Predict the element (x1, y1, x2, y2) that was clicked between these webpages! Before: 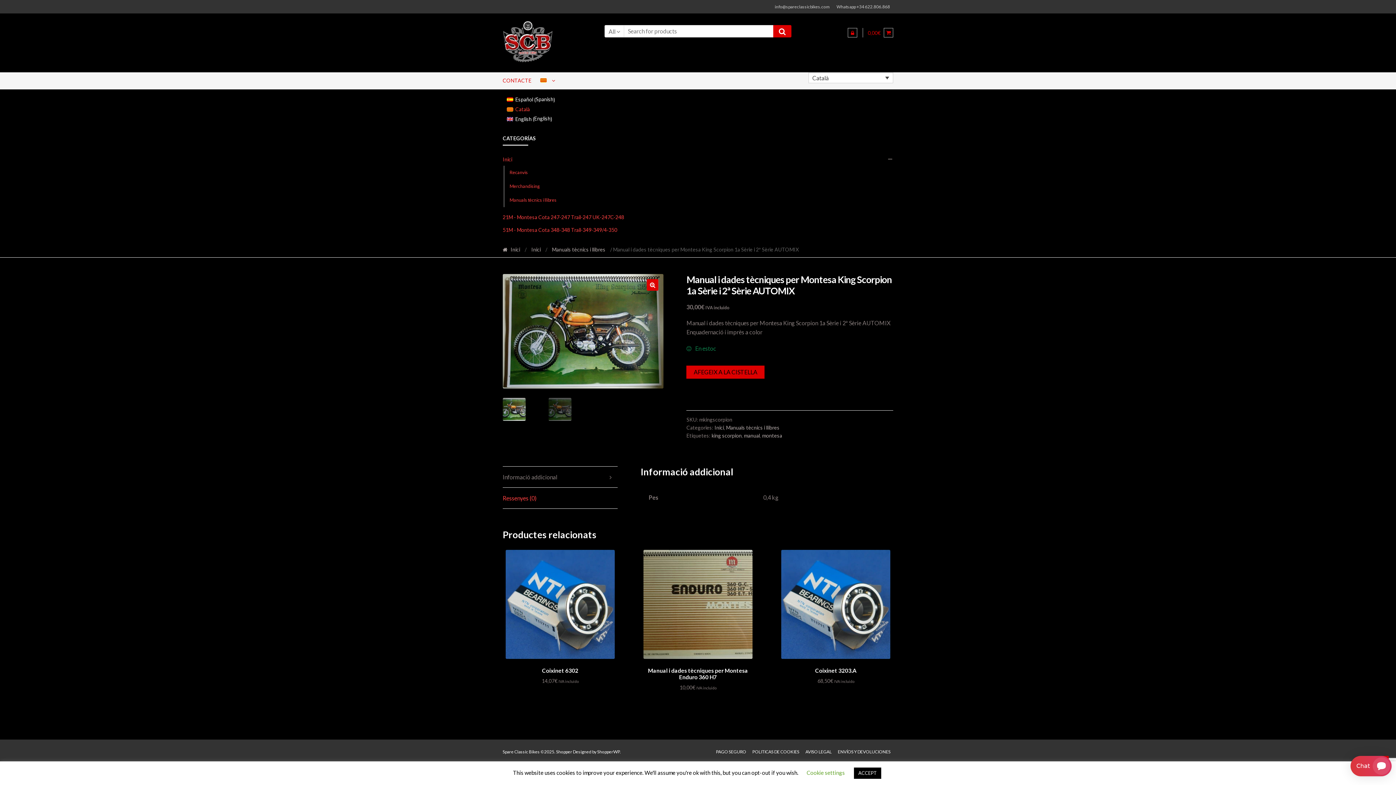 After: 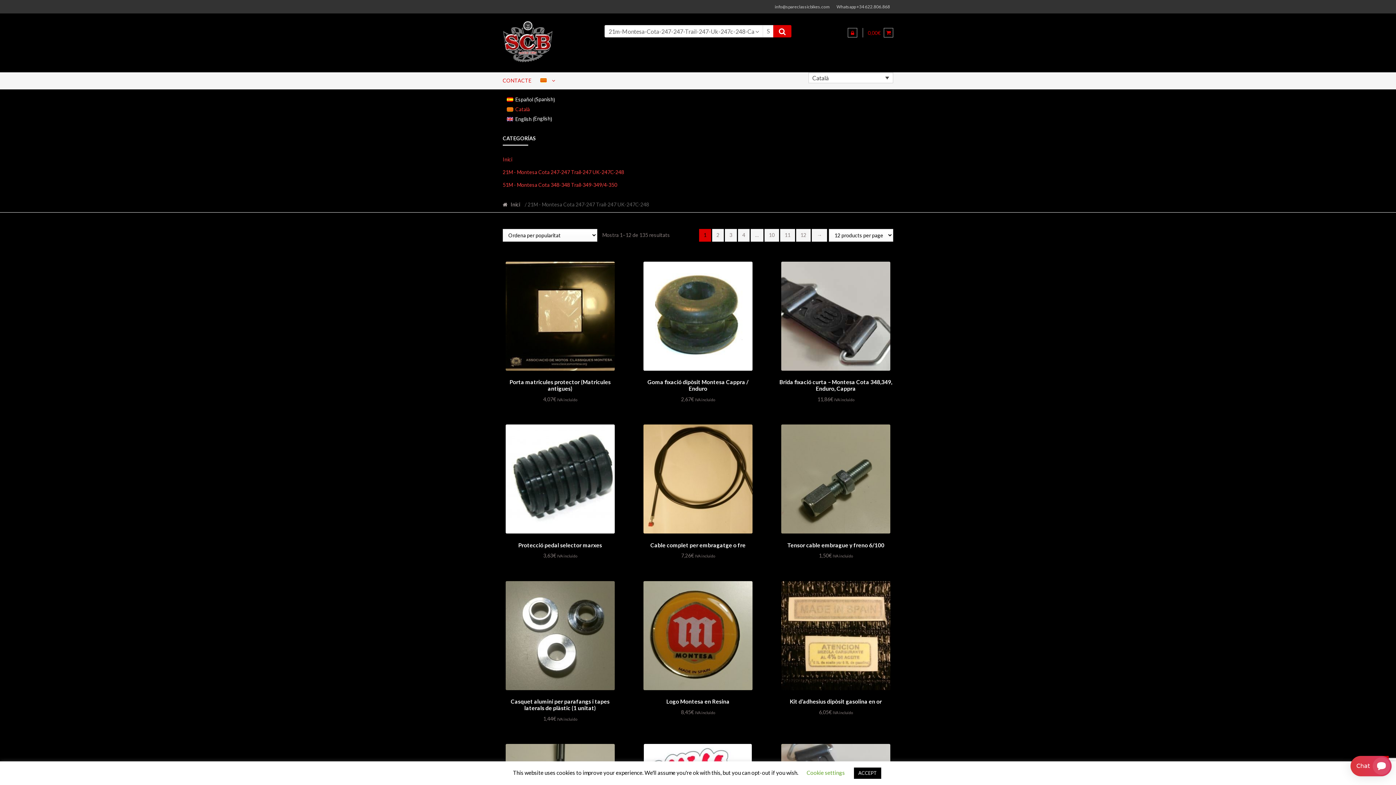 Action: label: 21M - Montesa Cota 247-247 Trail-247 UK-247C-248 bbox: (502, 211, 624, 223)